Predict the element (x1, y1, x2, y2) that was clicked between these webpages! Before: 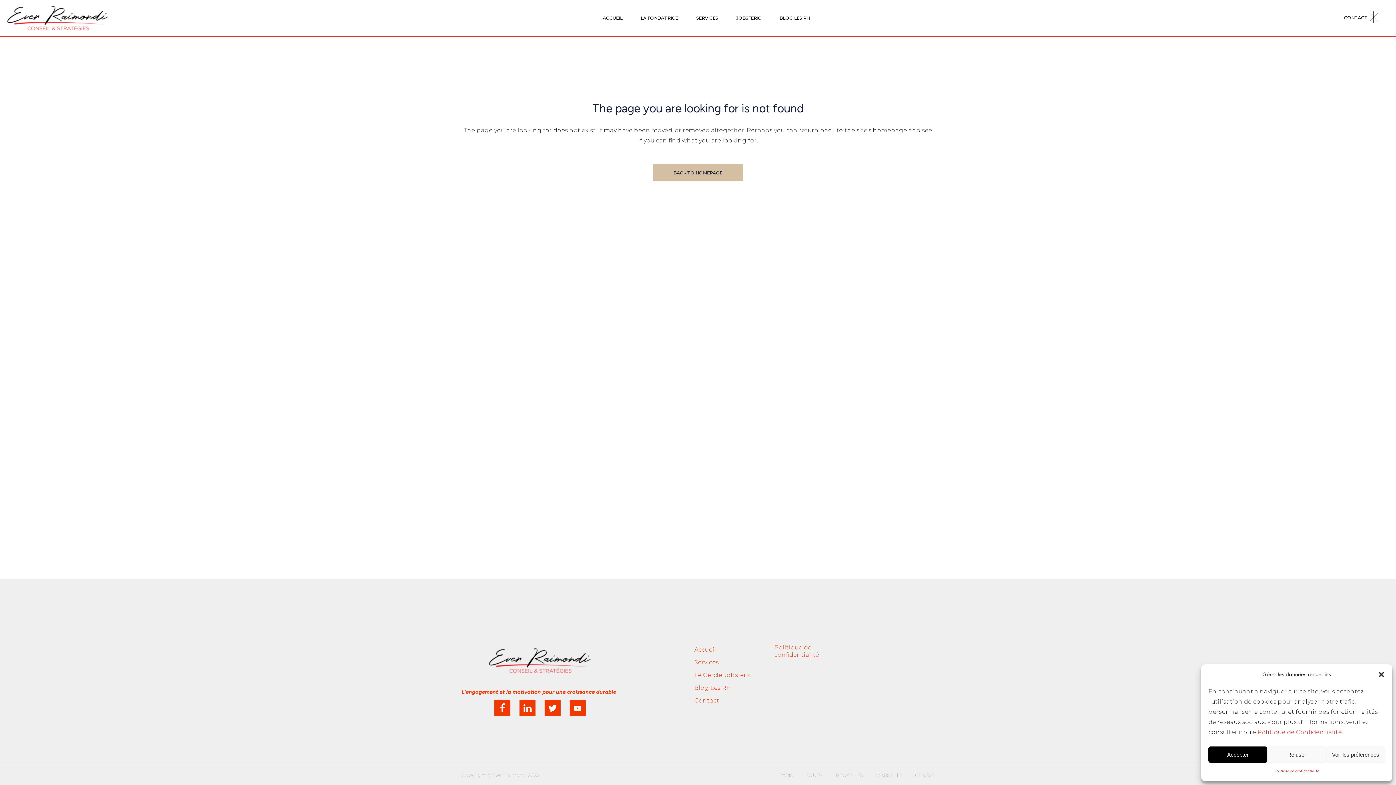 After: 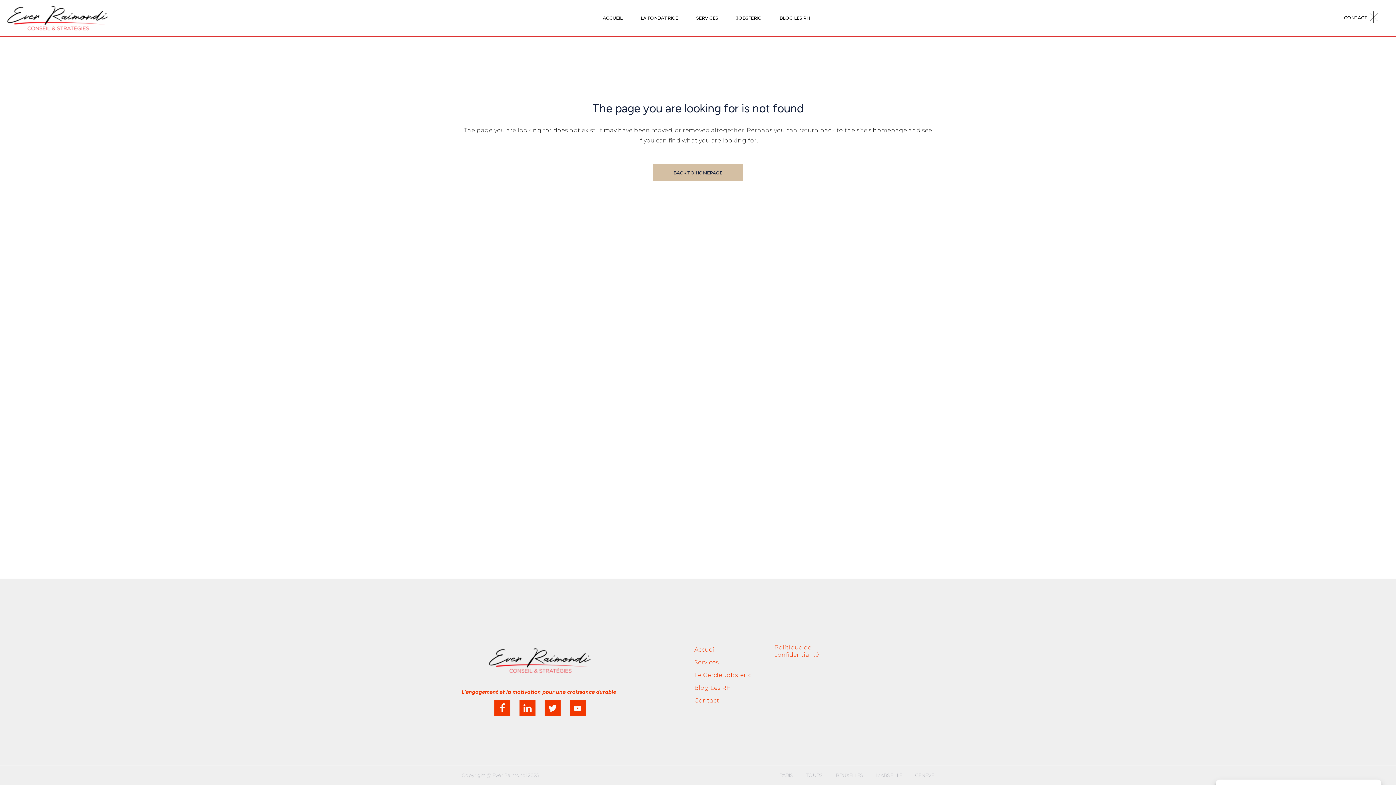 Action: bbox: (1267, 746, 1326, 763) label: Refuser